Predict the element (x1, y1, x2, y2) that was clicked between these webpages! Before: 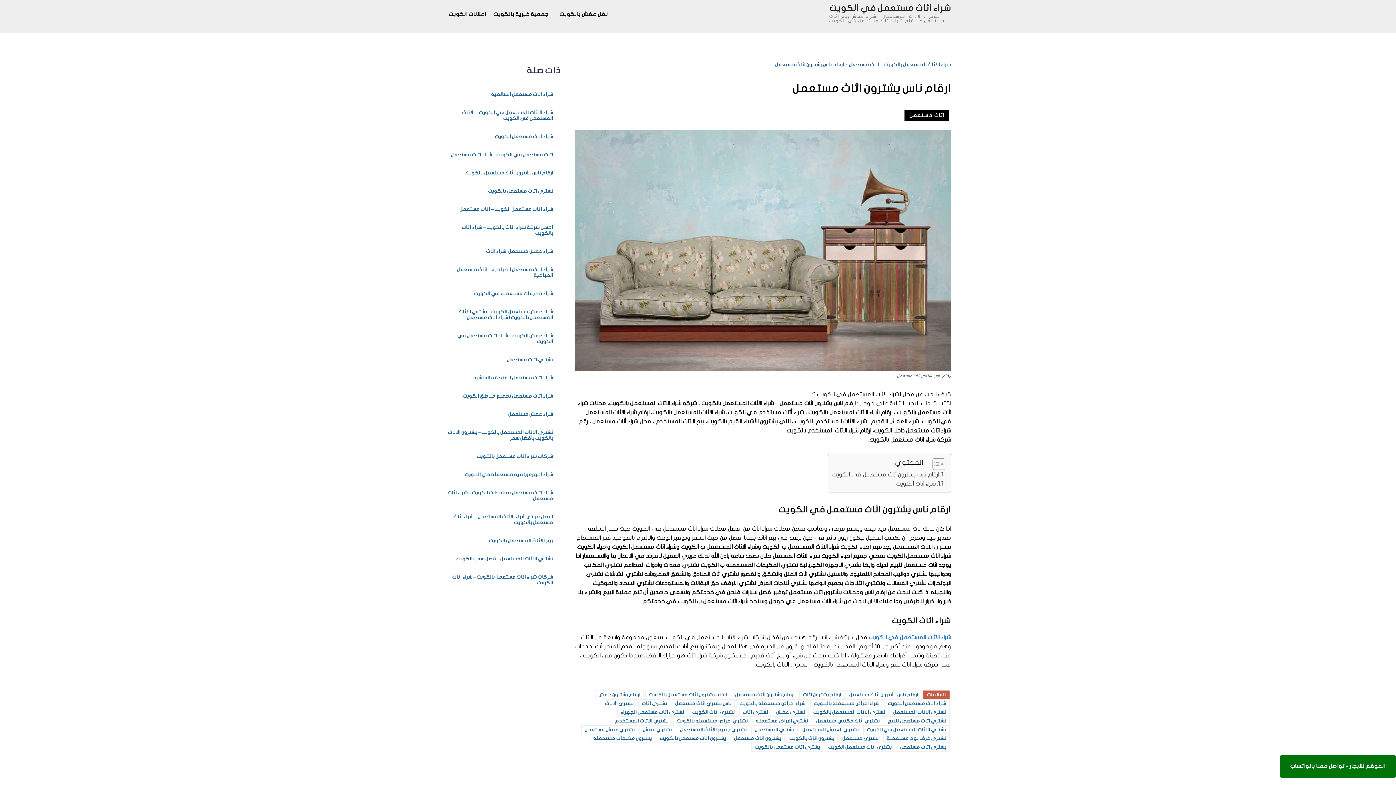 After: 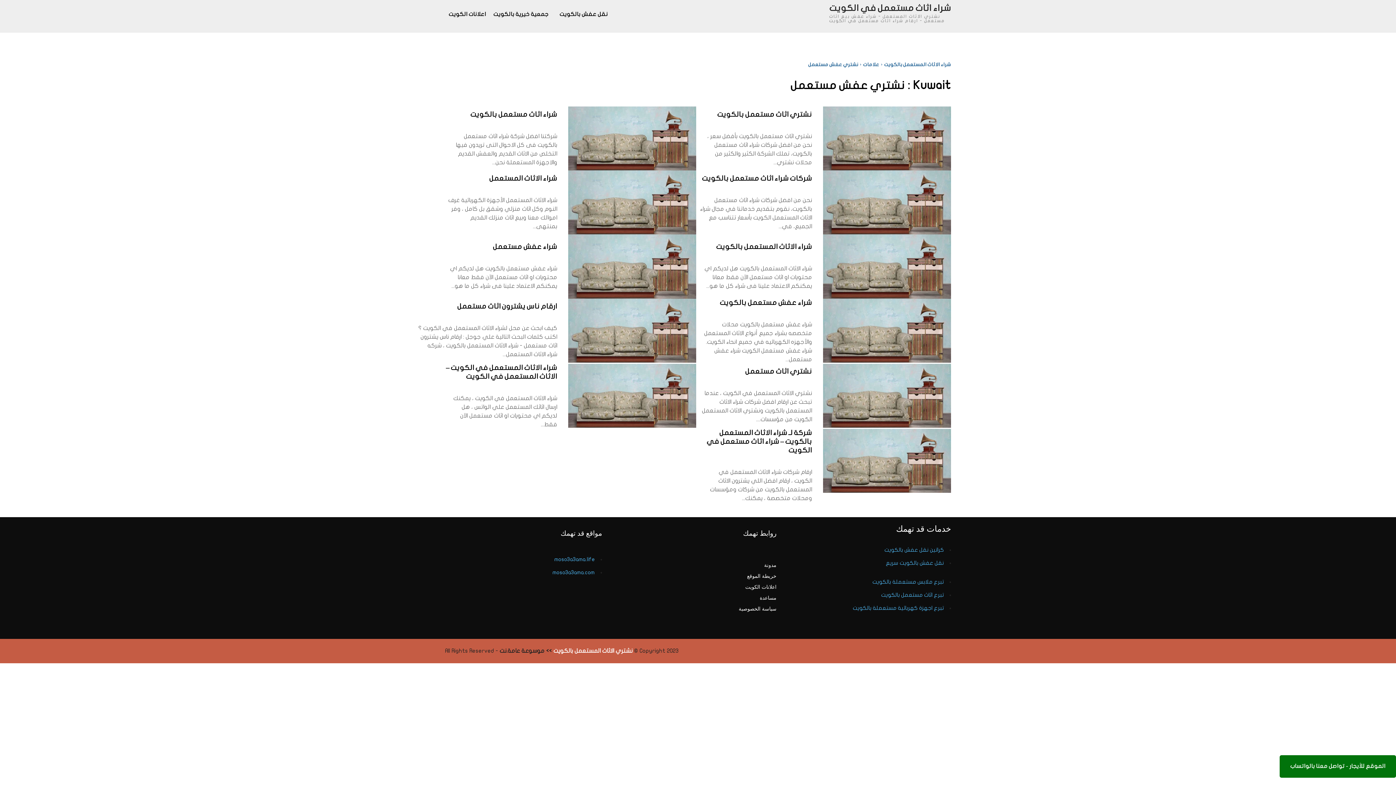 Action: label: نشتري عفش مستعمل bbox: (581, 725, 638, 734)